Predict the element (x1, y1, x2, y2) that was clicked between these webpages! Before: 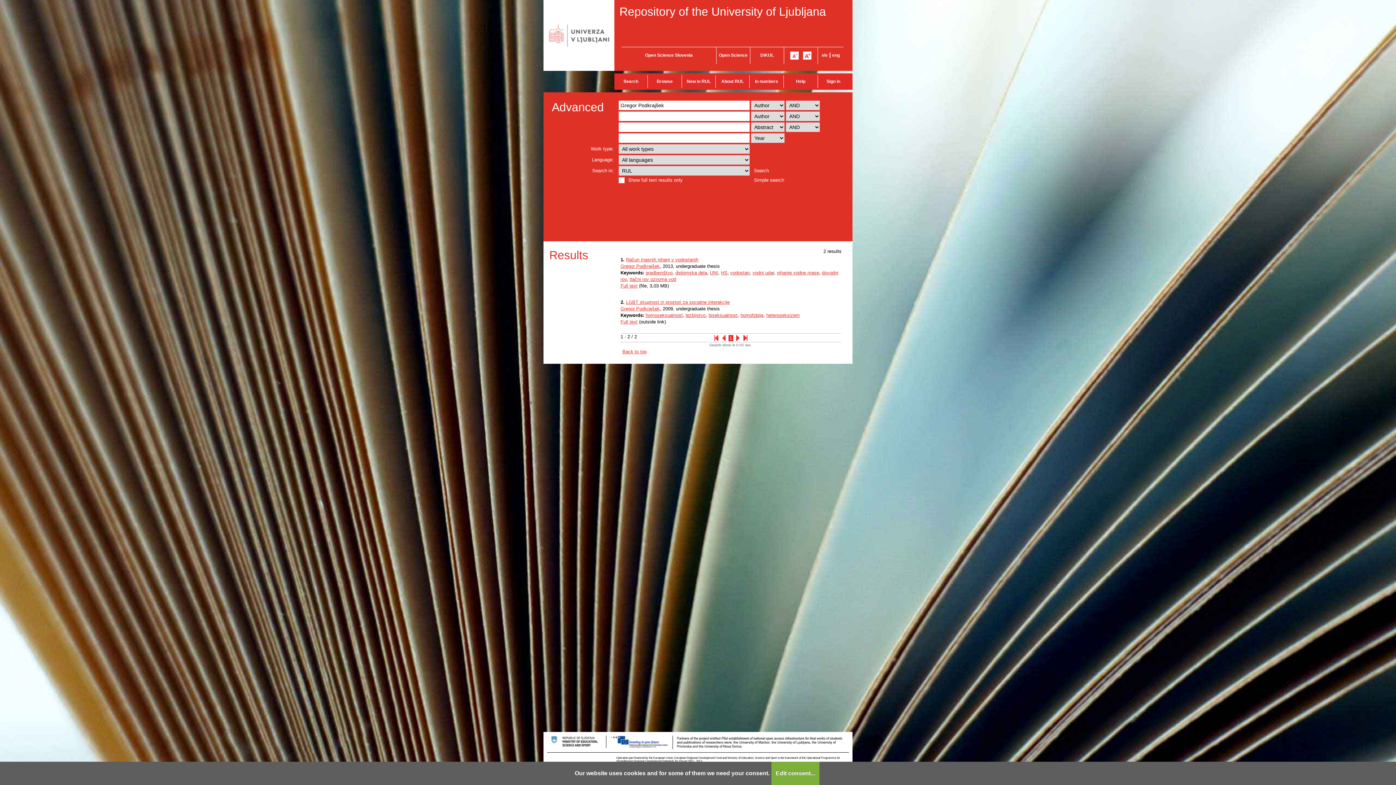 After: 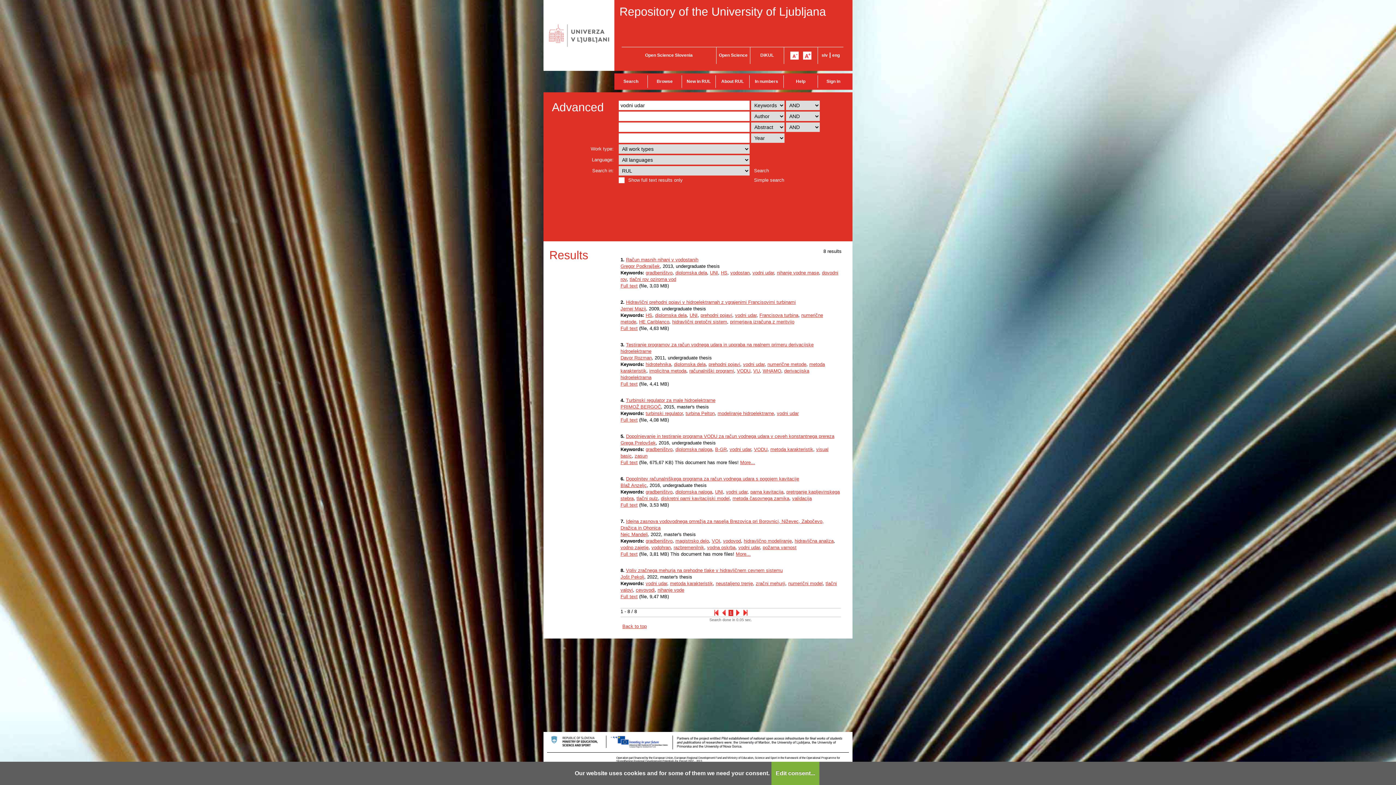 Action: bbox: (752, 270, 774, 275) label: vodni udar